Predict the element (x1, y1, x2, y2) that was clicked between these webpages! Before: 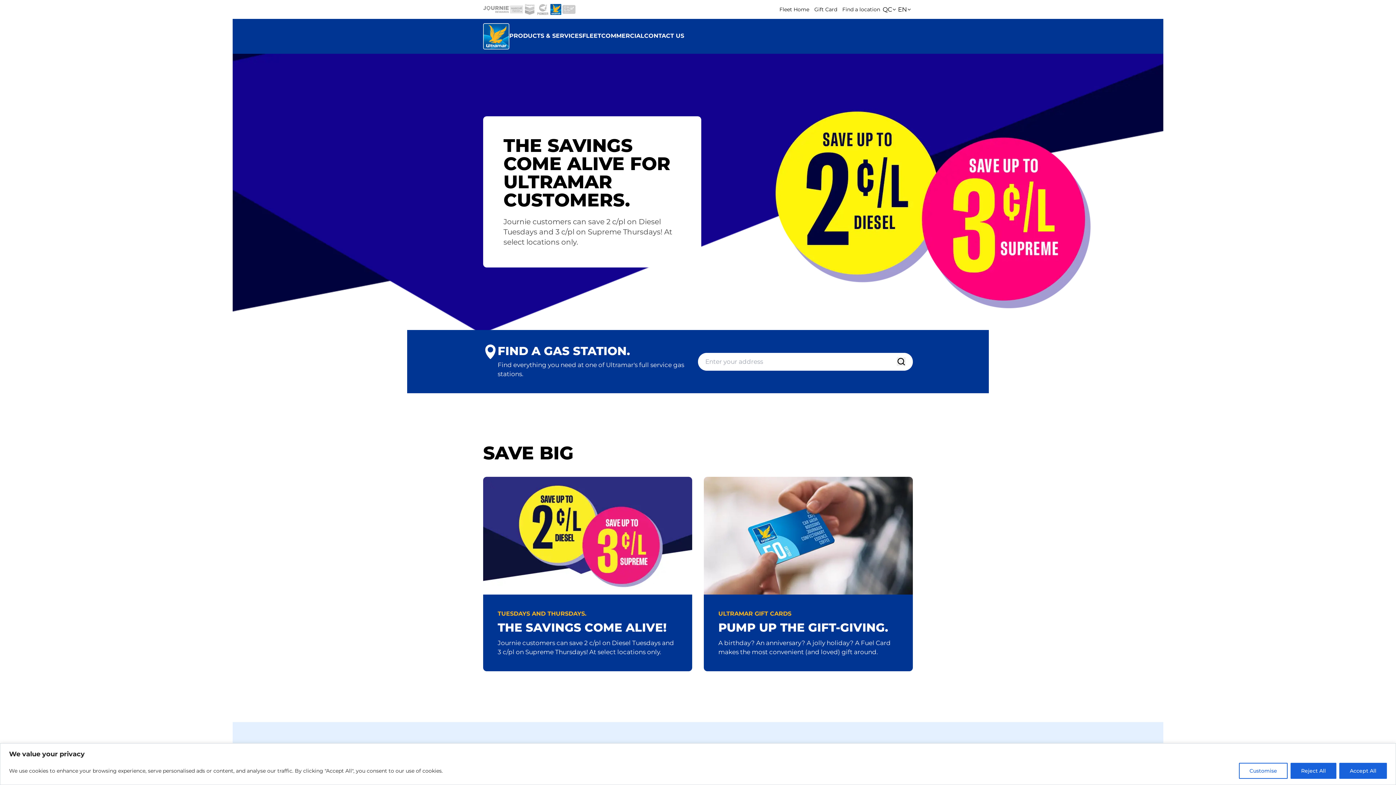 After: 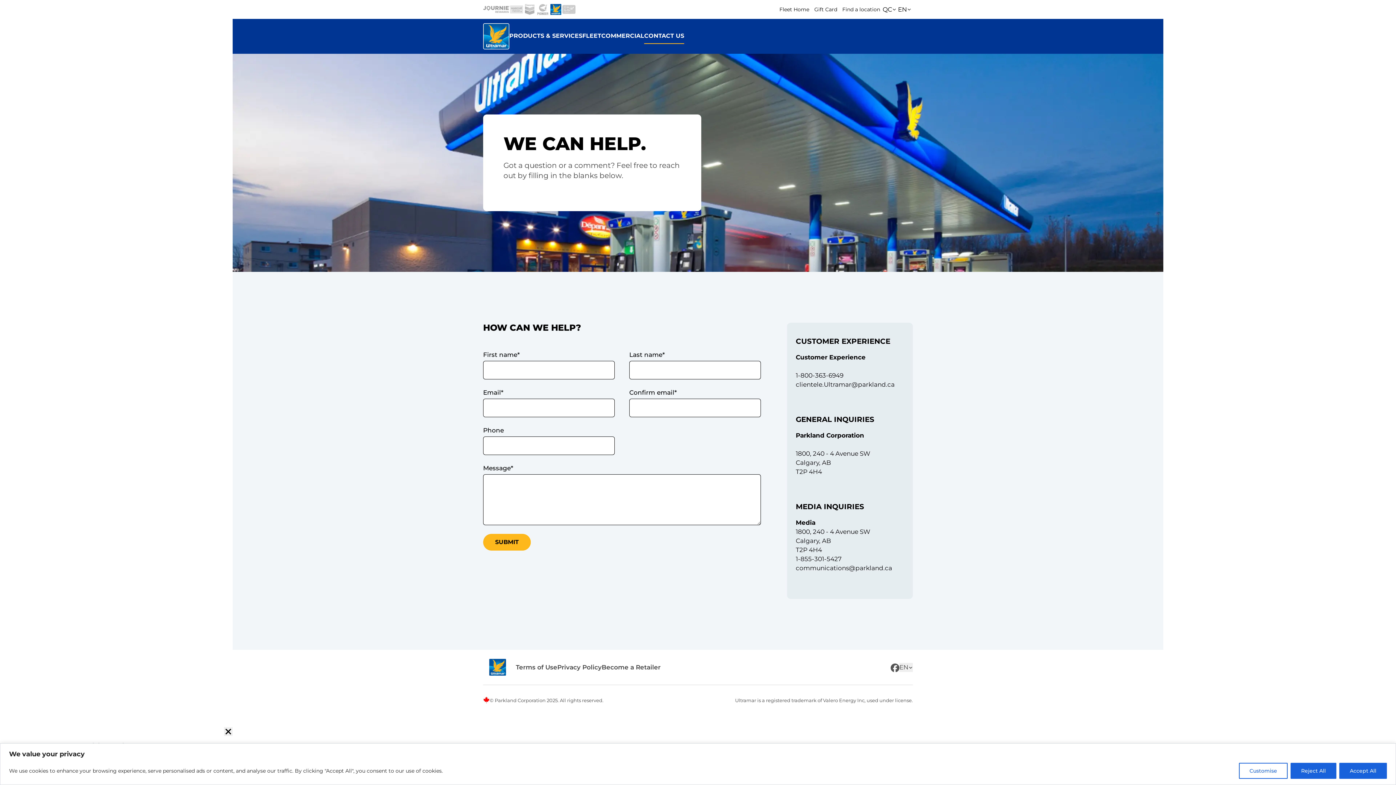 Action: bbox: (644, 28, 684, 44) label: CONTACT US